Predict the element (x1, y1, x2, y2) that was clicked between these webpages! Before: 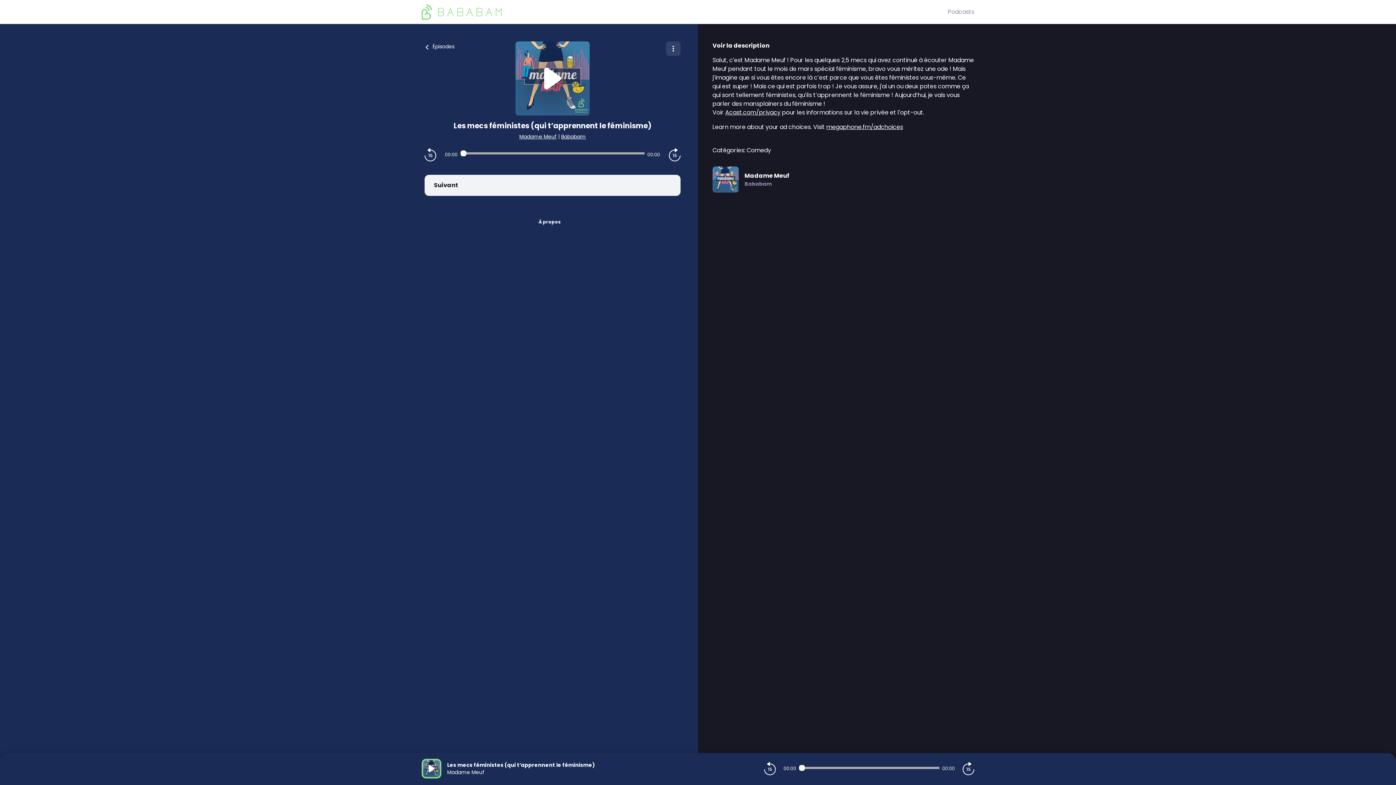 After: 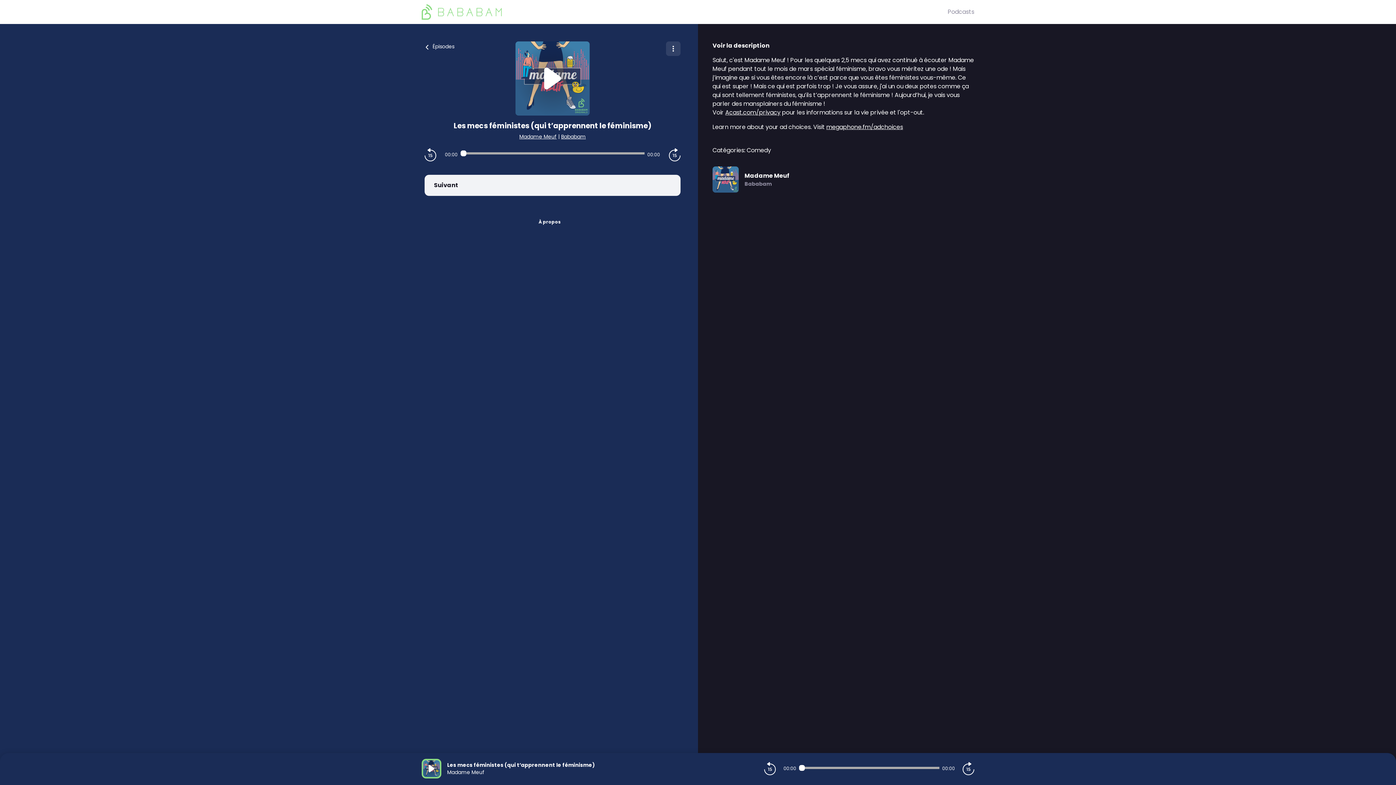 Action: label: megaphone.fm/adchoices bbox: (826, 122, 903, 131)